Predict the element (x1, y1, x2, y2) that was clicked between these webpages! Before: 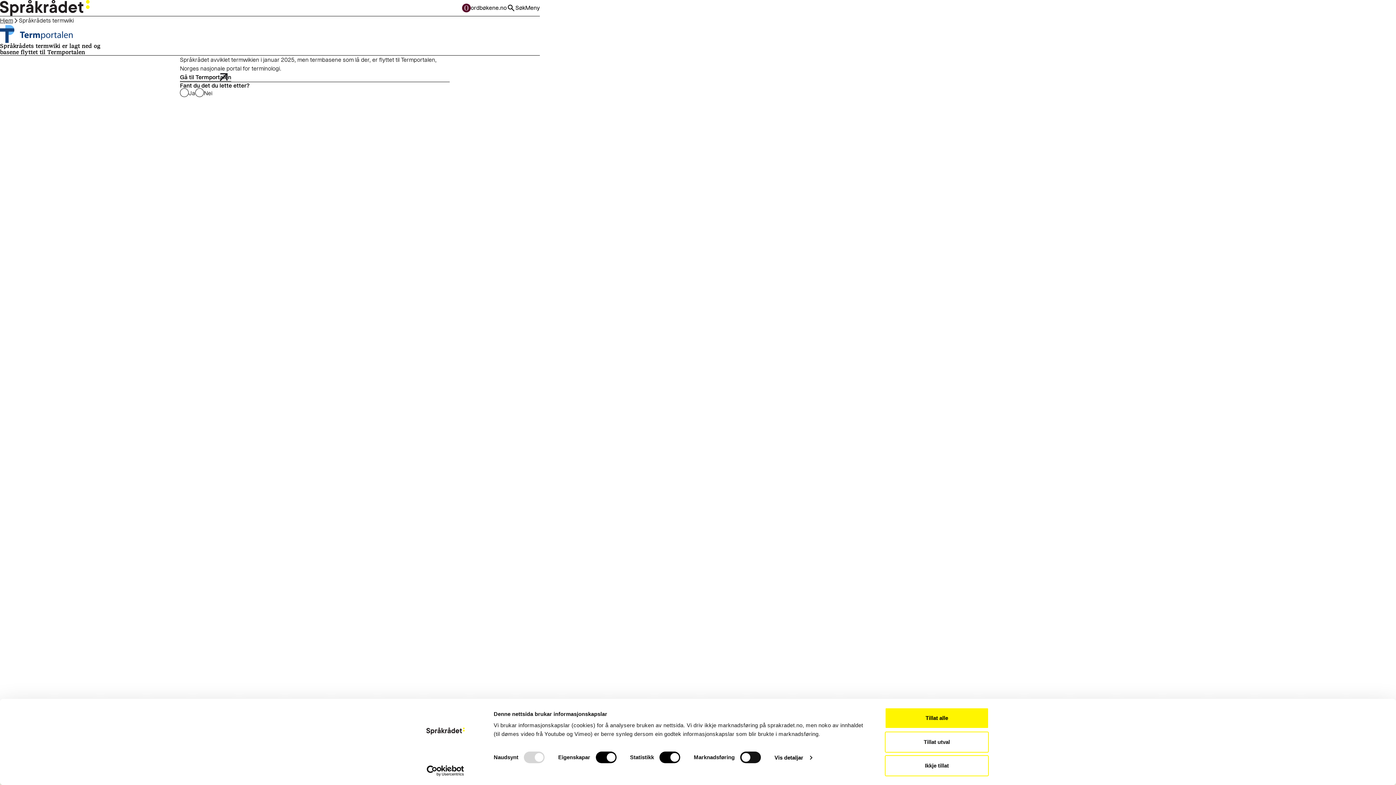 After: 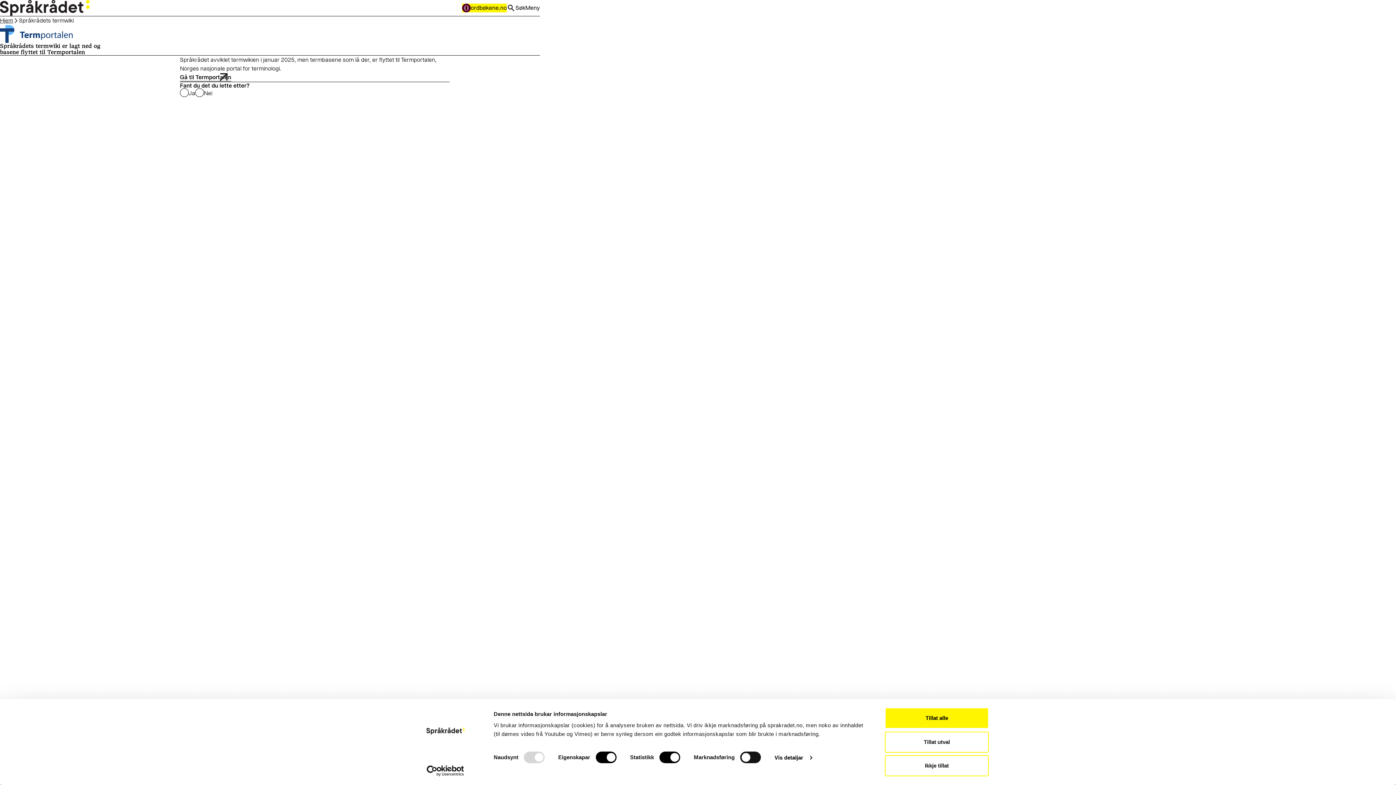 Action: bbox: (462, 3, 506, 12) label: ordbøkene.no